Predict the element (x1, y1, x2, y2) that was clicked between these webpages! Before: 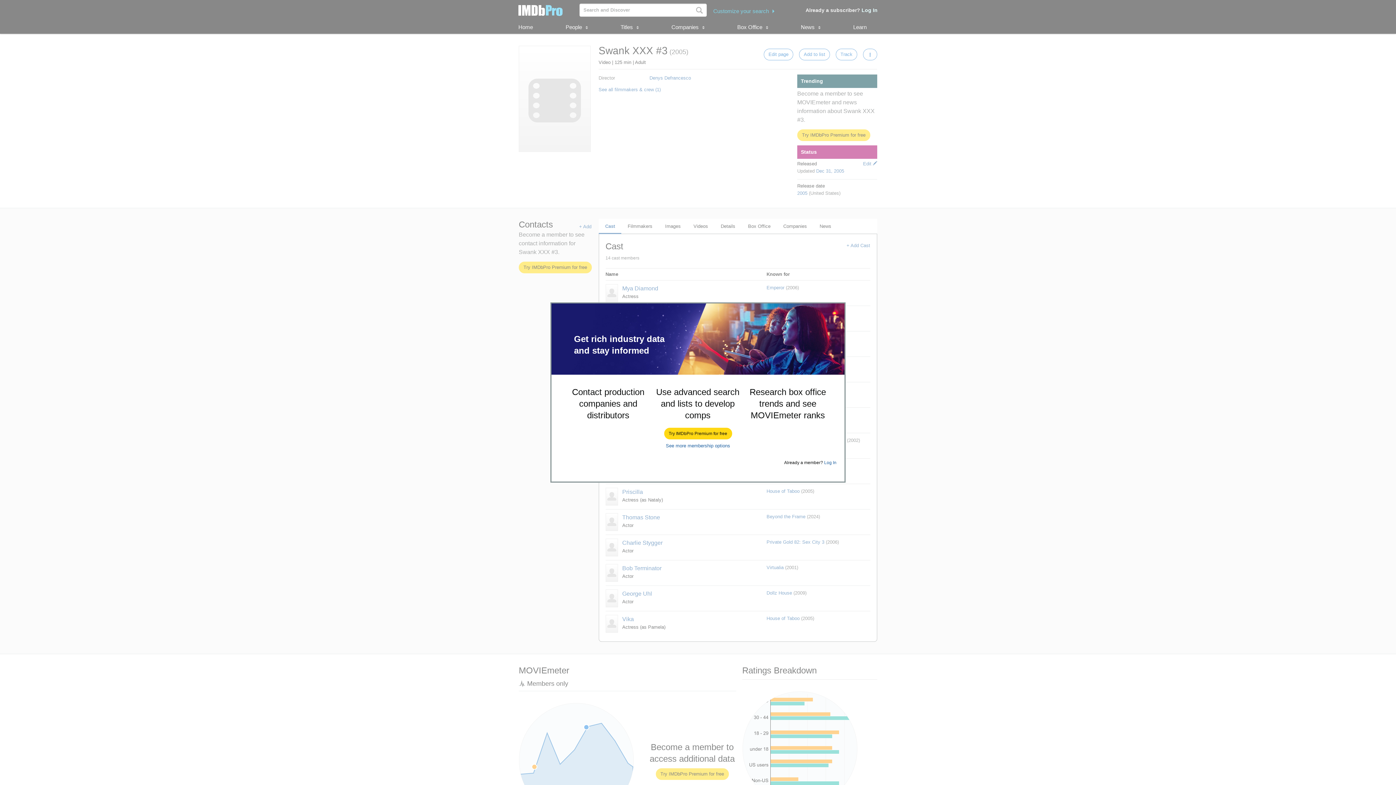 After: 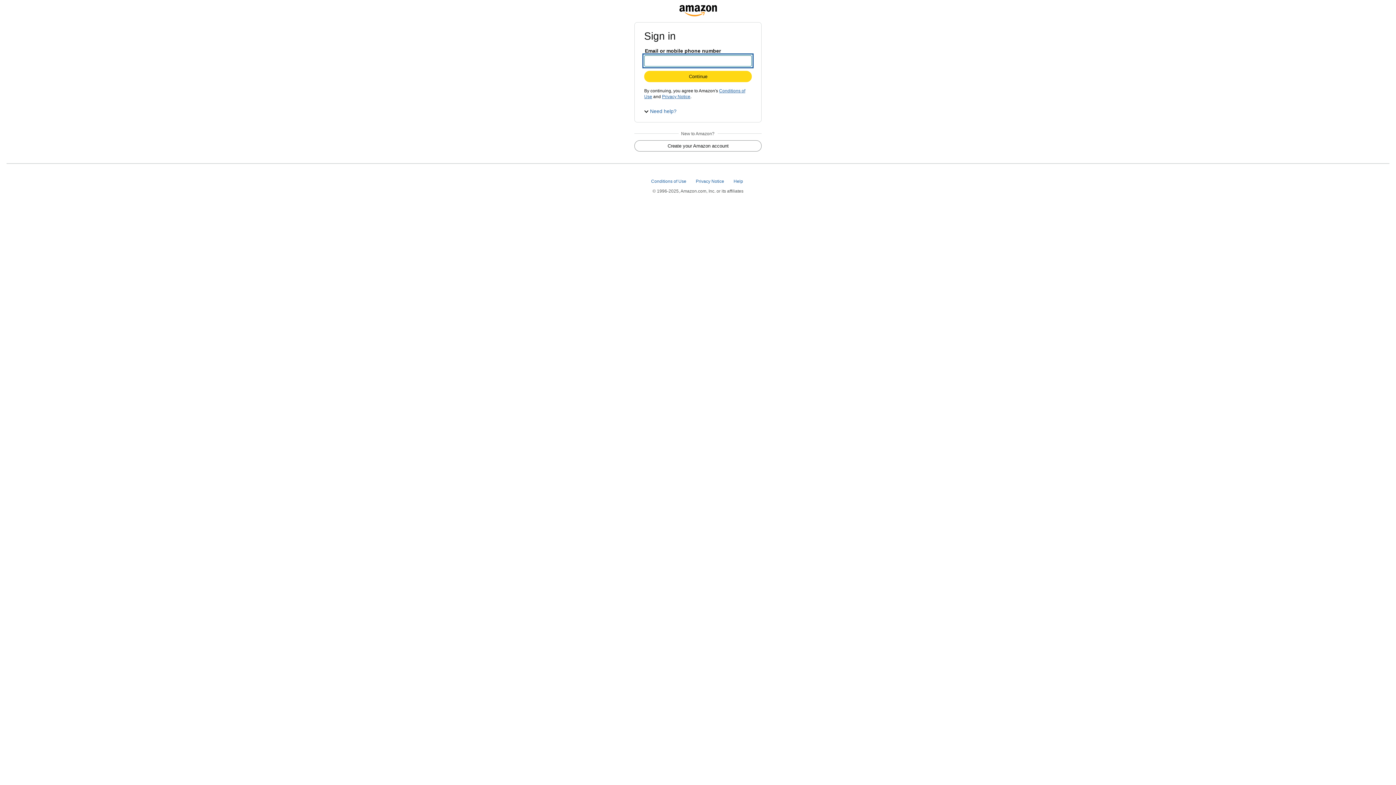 Action: label: Try IMDbPro Premium for free bbox: (664, 428, 731, 439)